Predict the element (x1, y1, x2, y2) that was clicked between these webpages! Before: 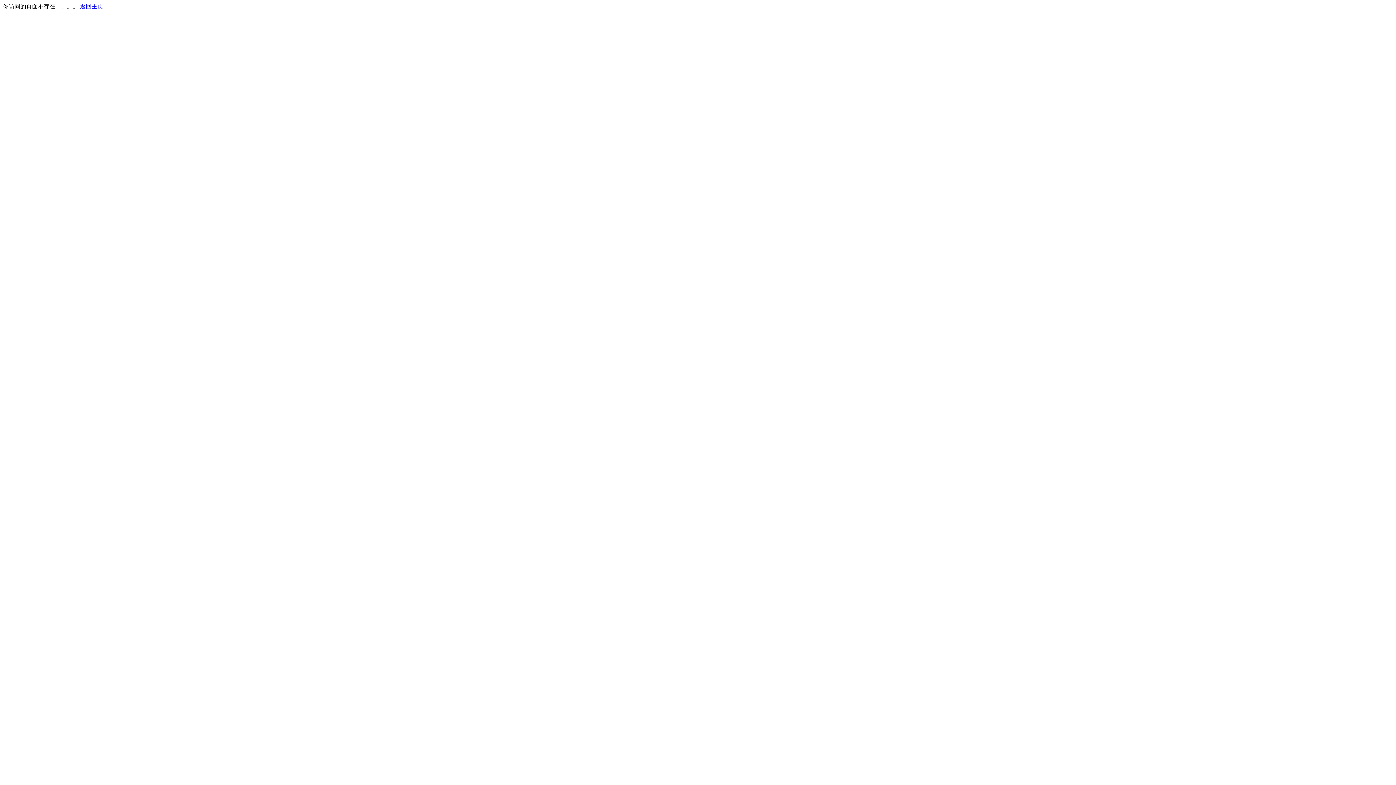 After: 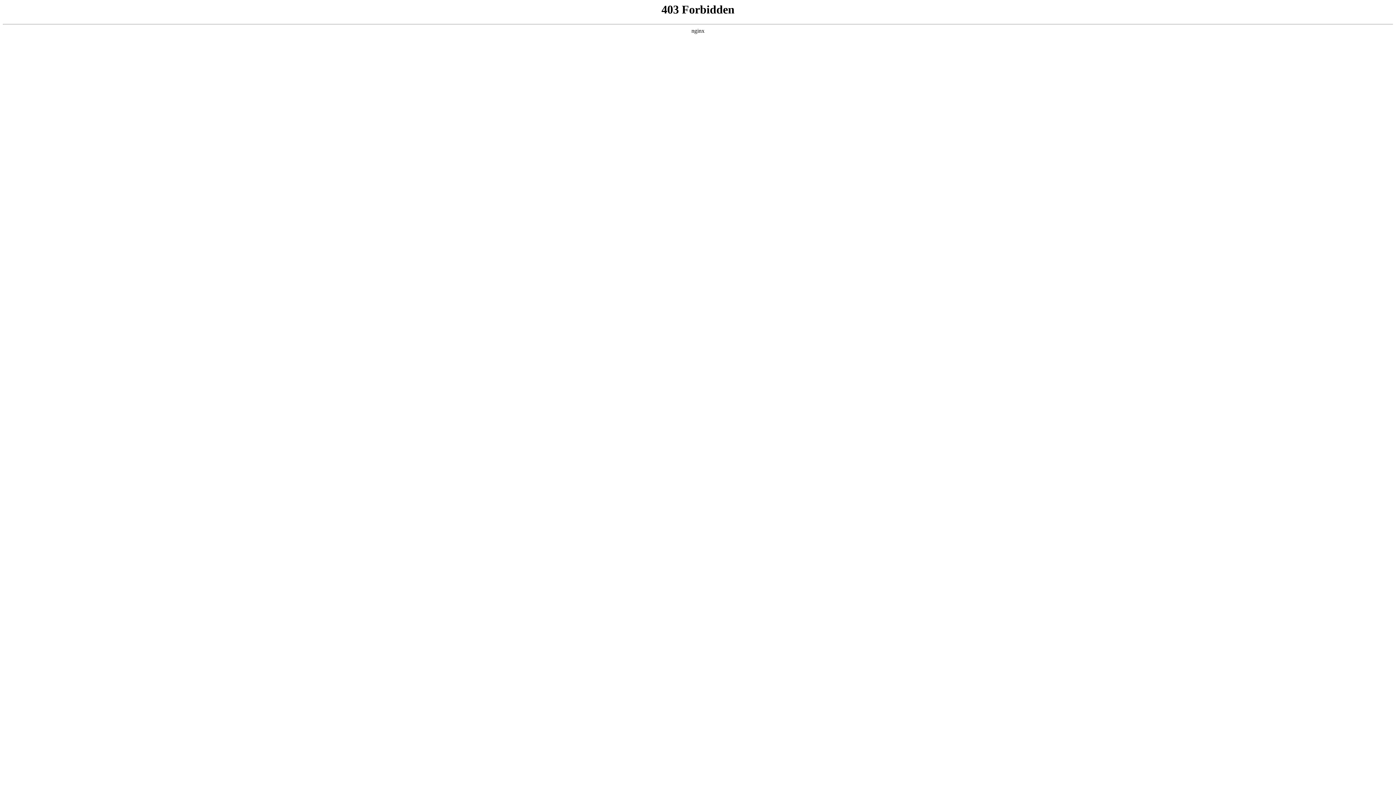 Action: bbox: (80, 3, 103, 9) label: 返回主页